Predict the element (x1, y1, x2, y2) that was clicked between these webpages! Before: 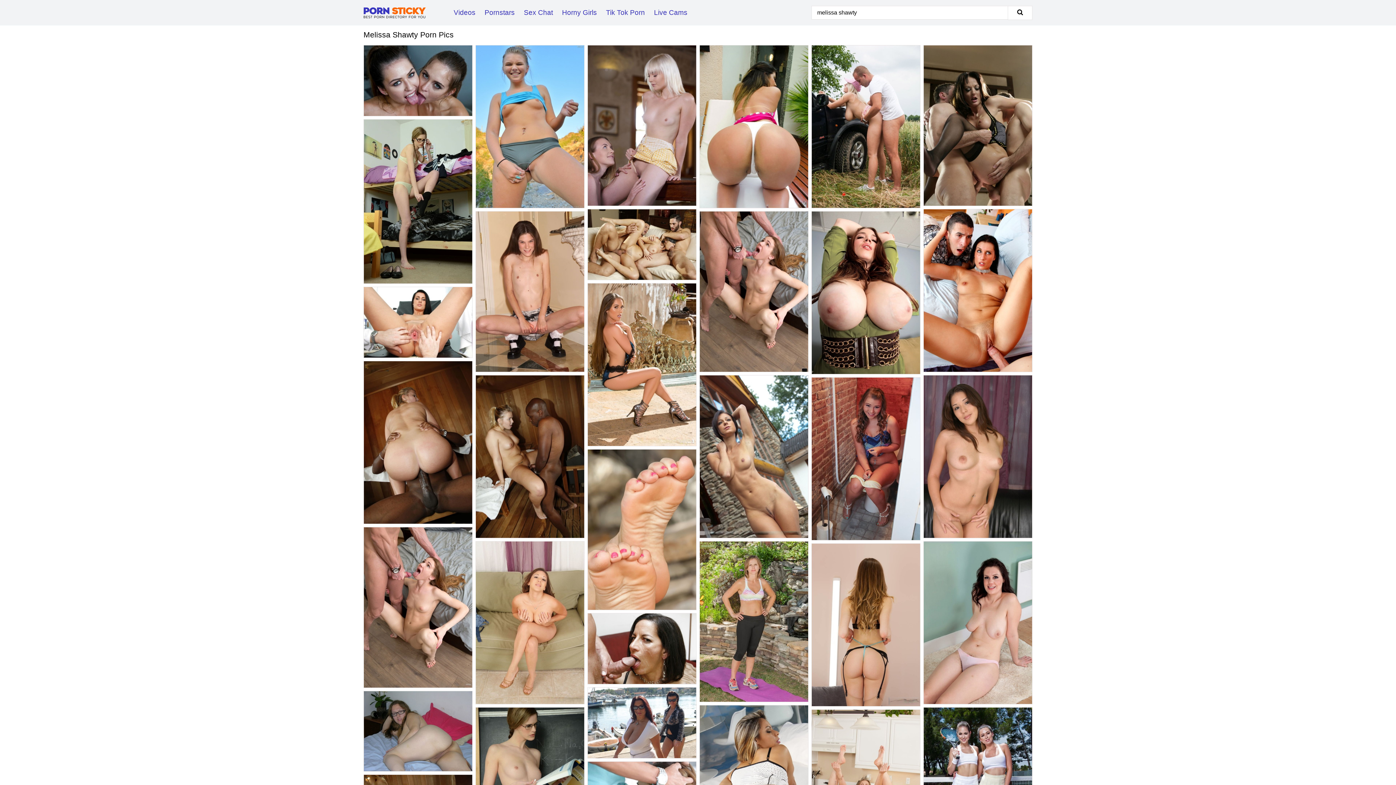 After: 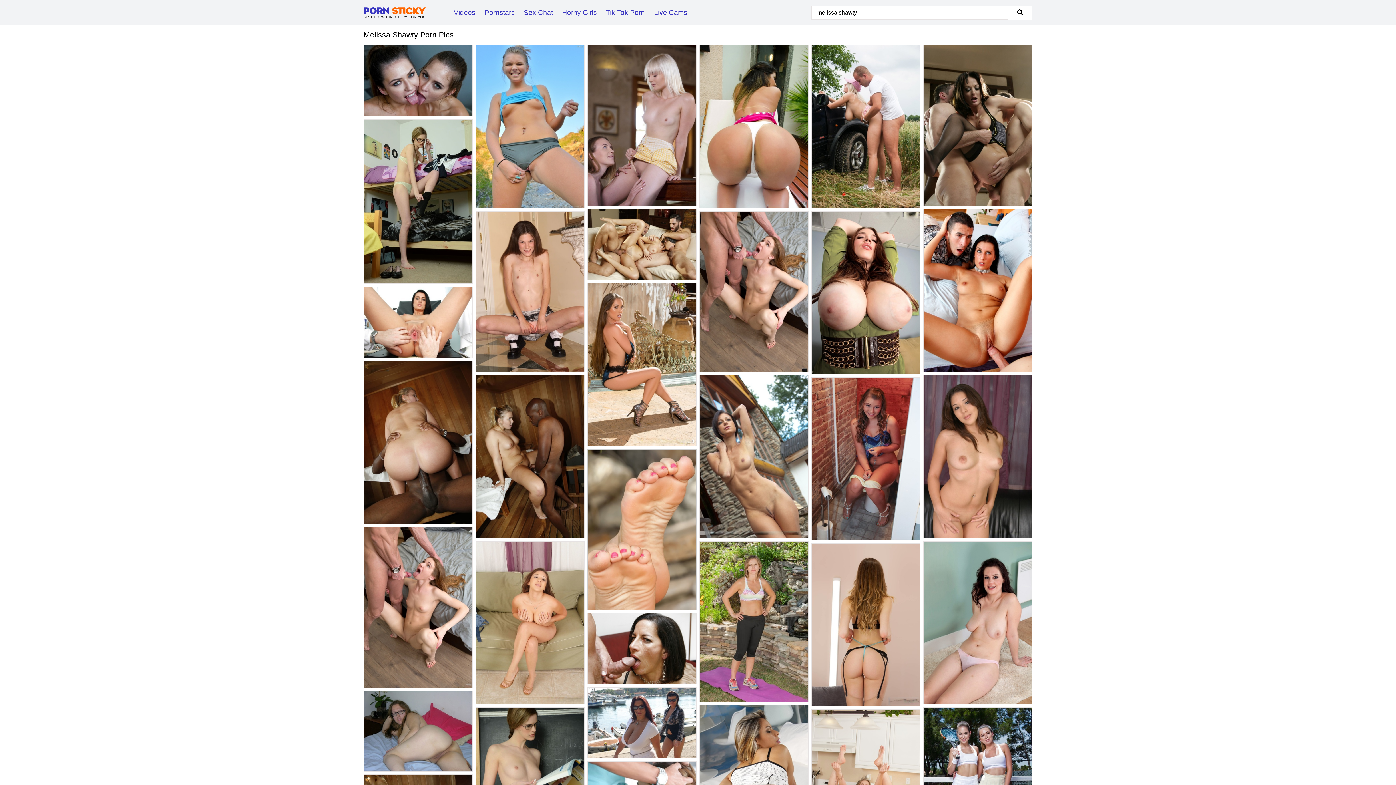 Action: bbox: (588, 449, 696, 610)